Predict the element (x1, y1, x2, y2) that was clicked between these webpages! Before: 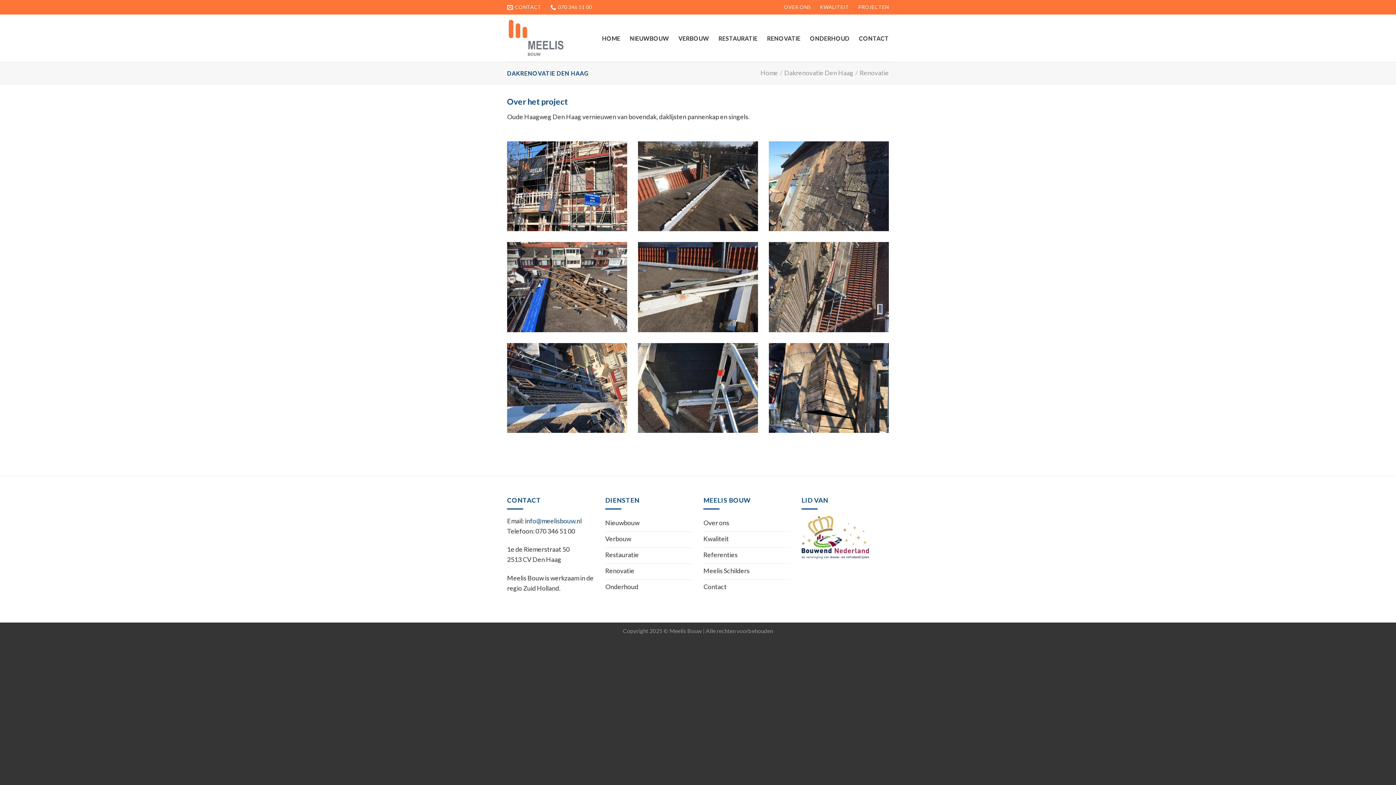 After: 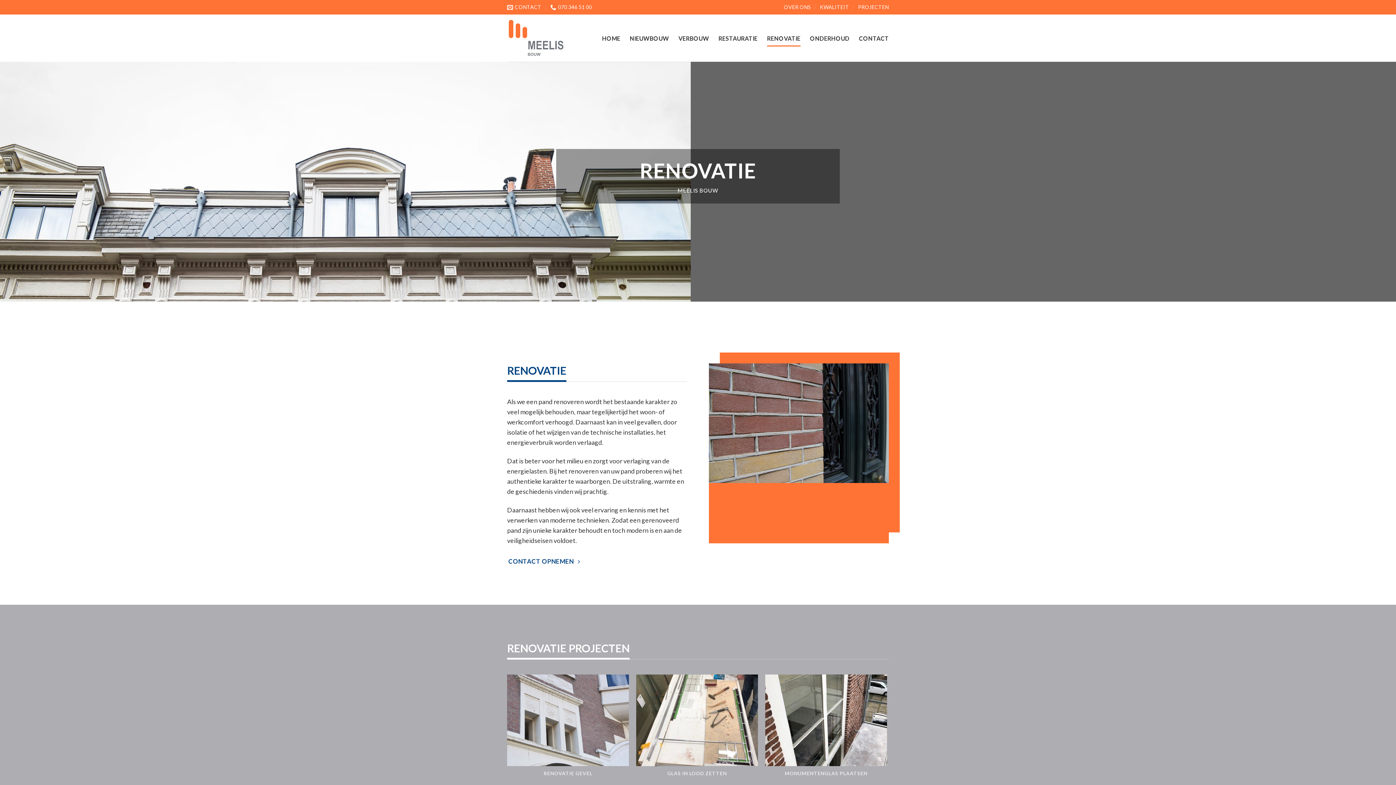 Action: label: RENOVATIE bbox: (767, 30, 800, 46)